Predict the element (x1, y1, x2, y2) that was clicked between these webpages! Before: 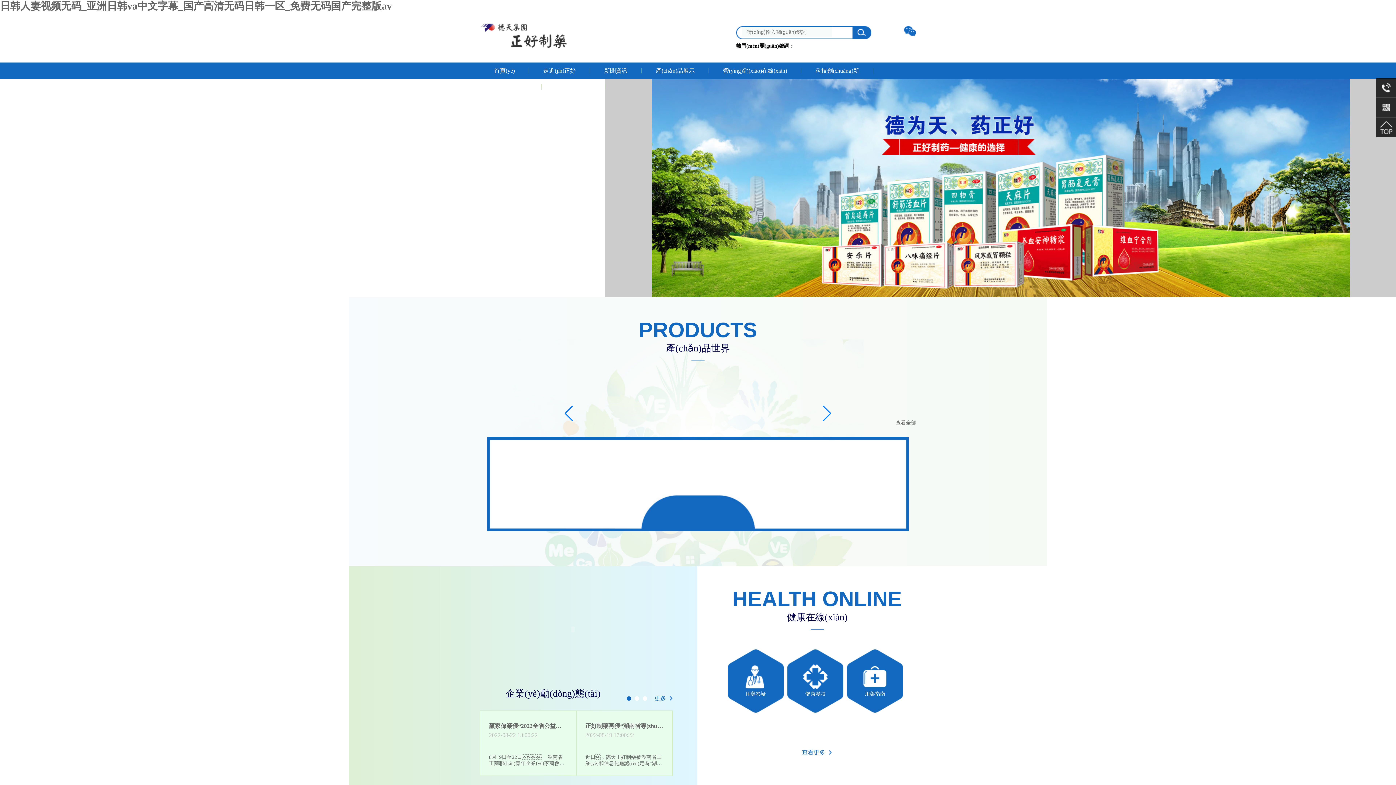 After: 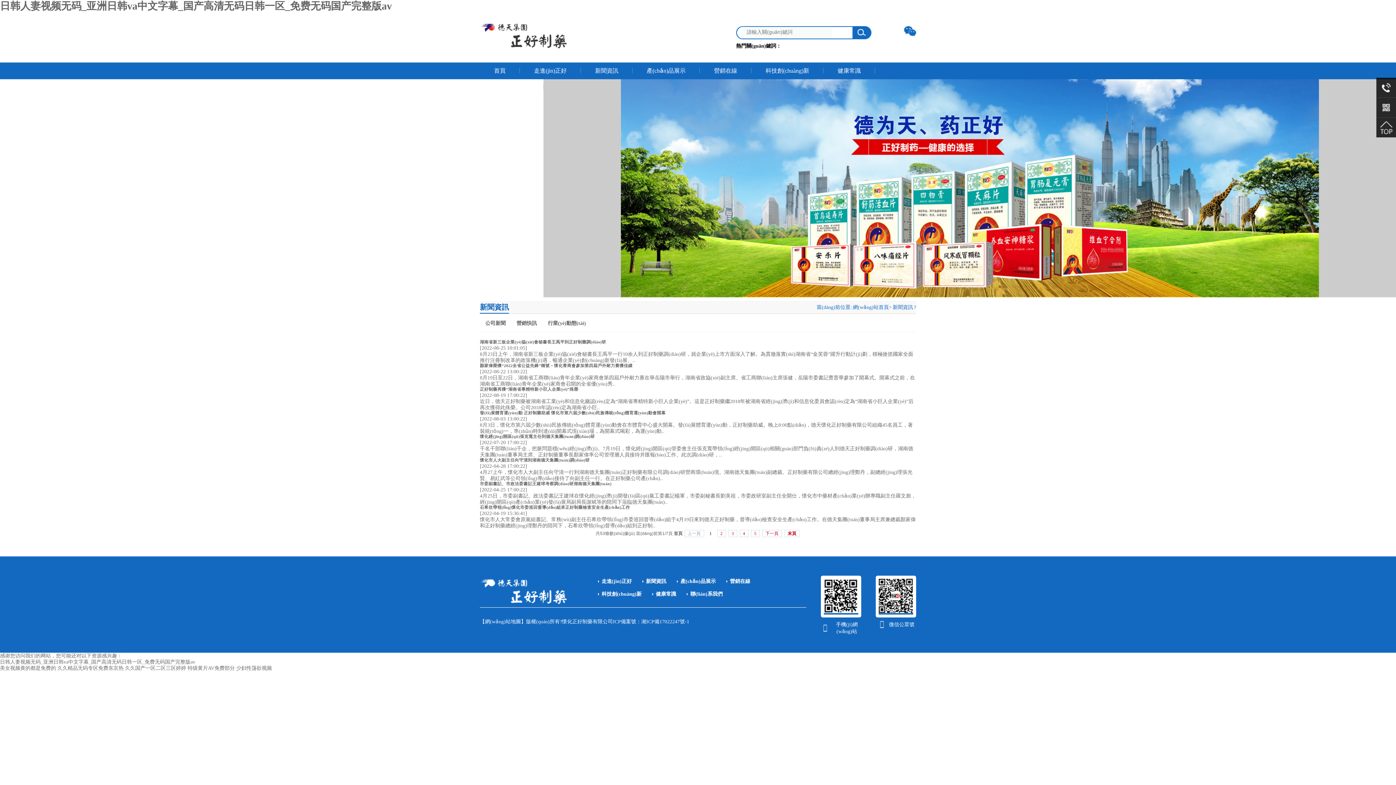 Action: bbox: (596, 62, 636, 78) label: 新聞資訊